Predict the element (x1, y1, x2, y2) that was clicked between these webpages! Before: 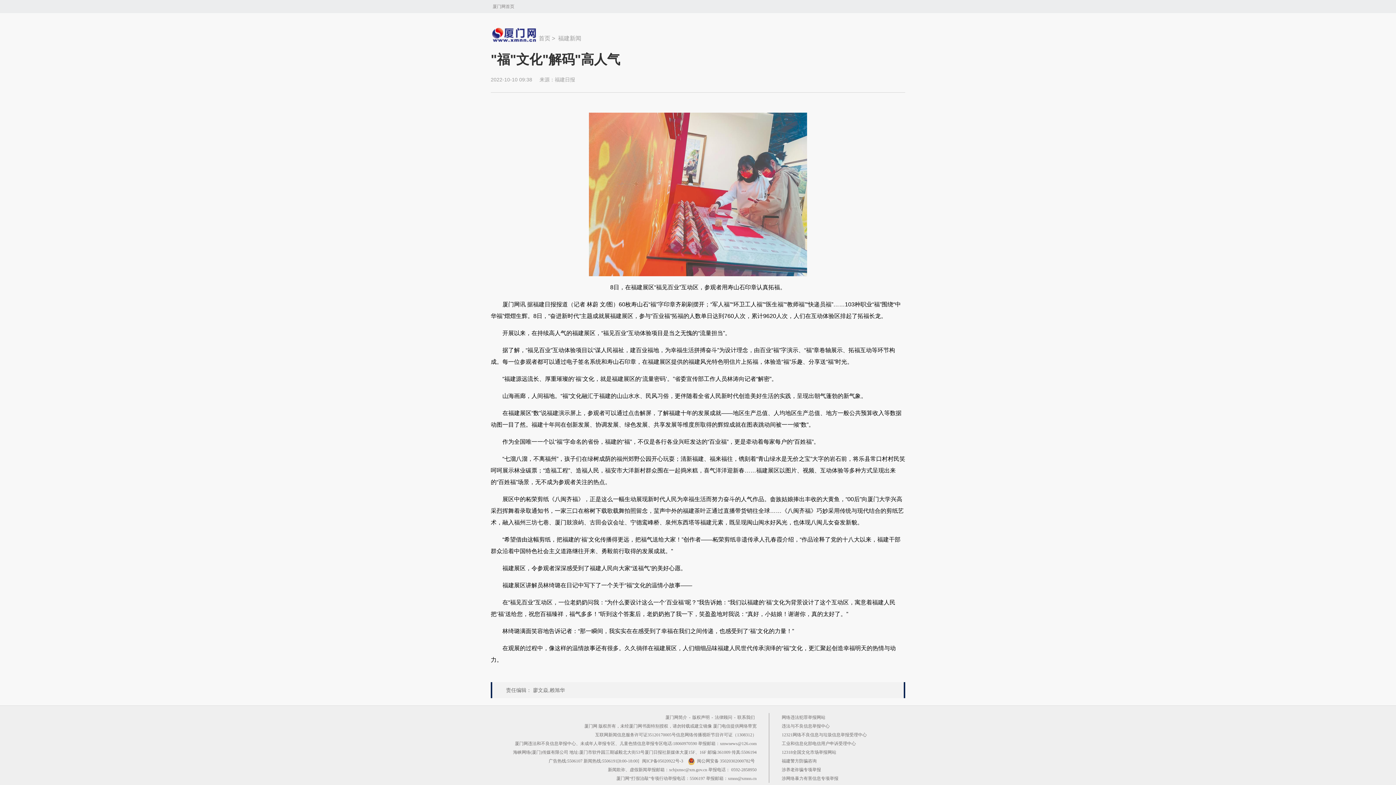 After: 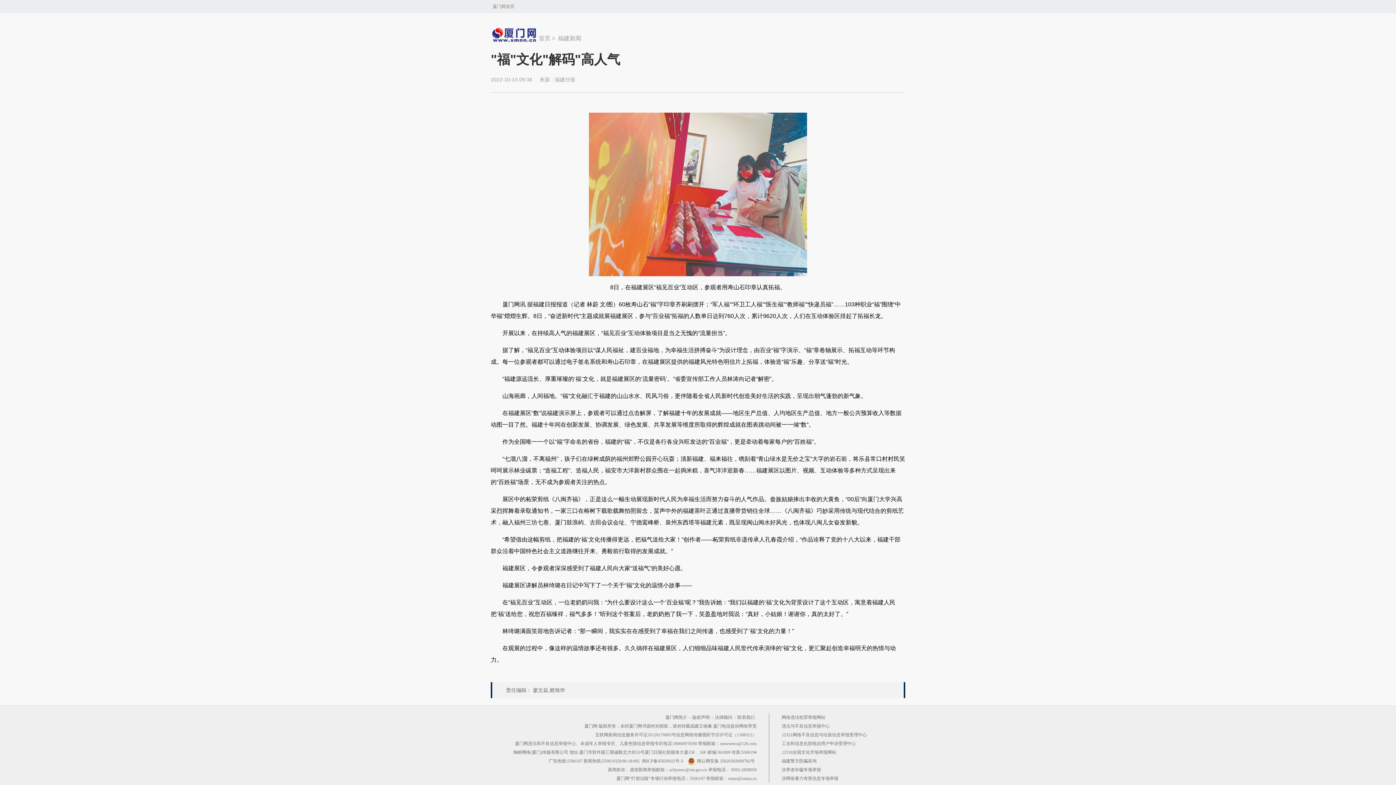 Action: label: 福建日报 bbox: (554, 76, 575, 82)